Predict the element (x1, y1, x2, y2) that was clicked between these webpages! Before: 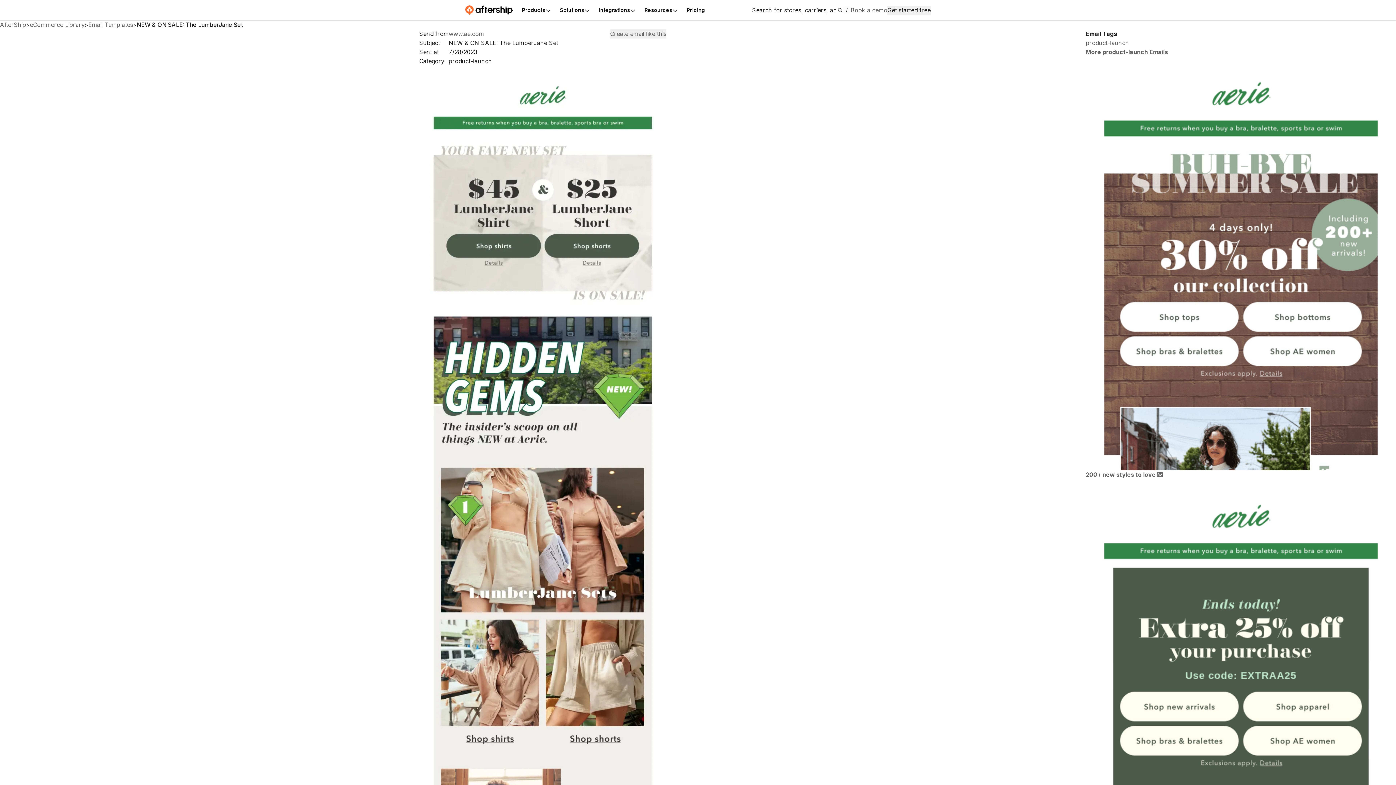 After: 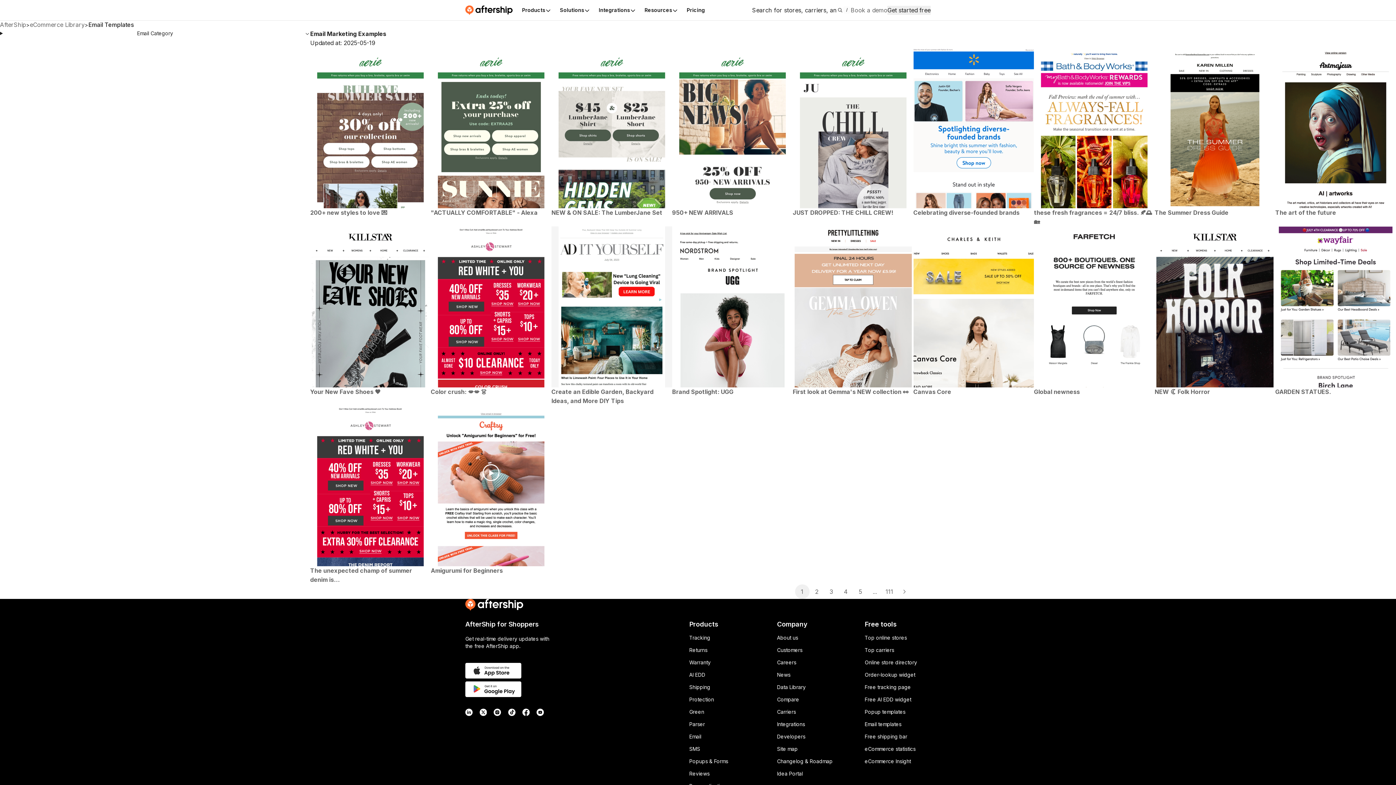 Action: bbox: (1086, 38, 1396, 47) label: product-launch